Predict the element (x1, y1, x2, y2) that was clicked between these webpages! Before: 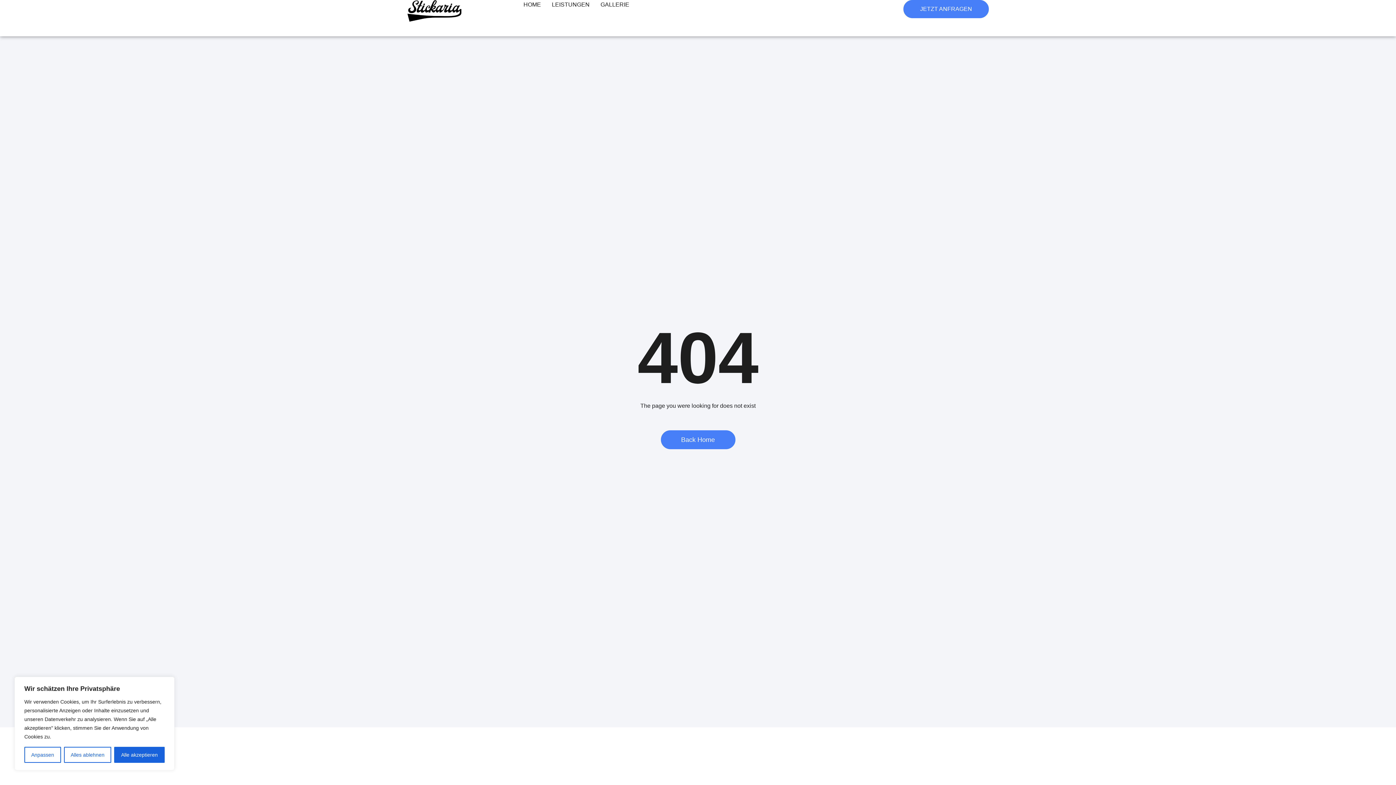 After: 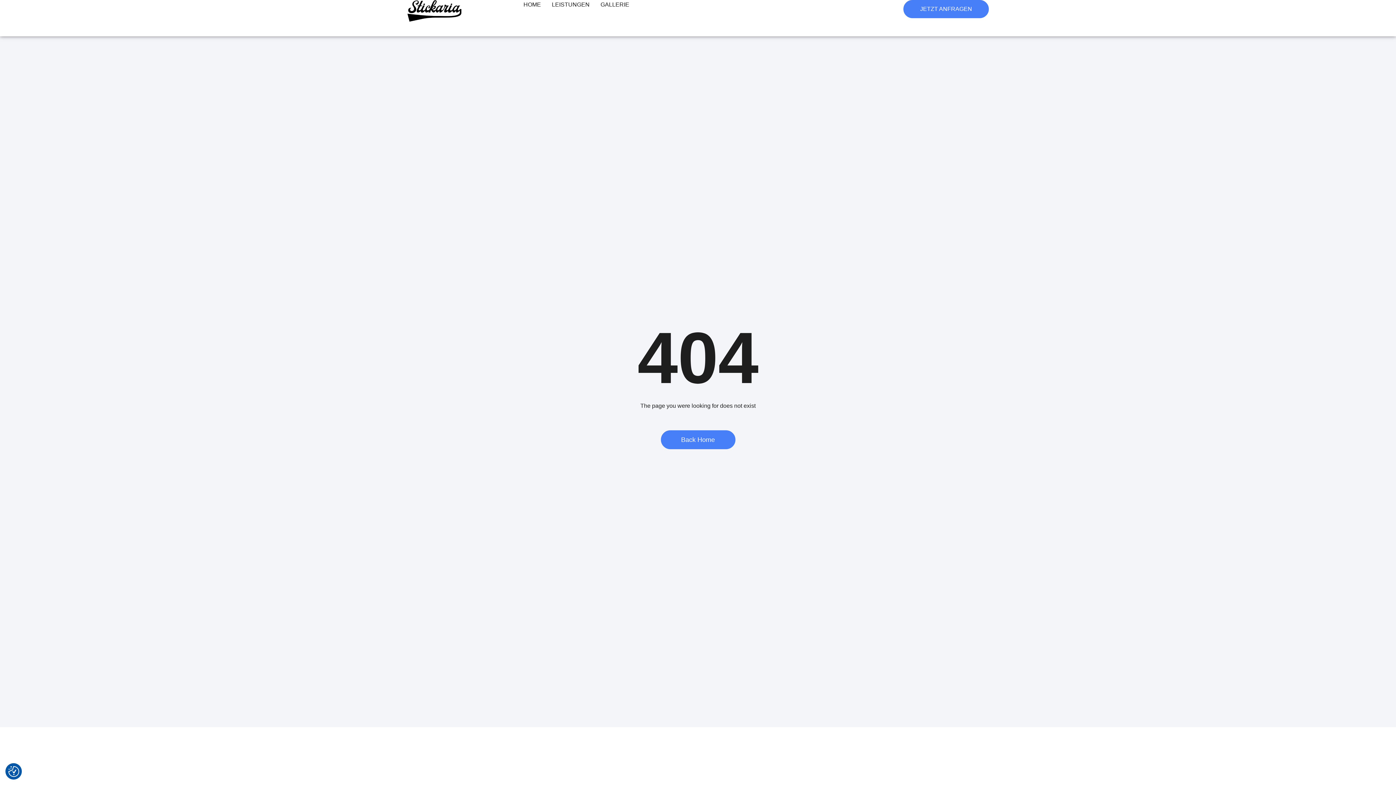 Action: bbox: (63, 747, 111, 763) label: Alles ablehnen